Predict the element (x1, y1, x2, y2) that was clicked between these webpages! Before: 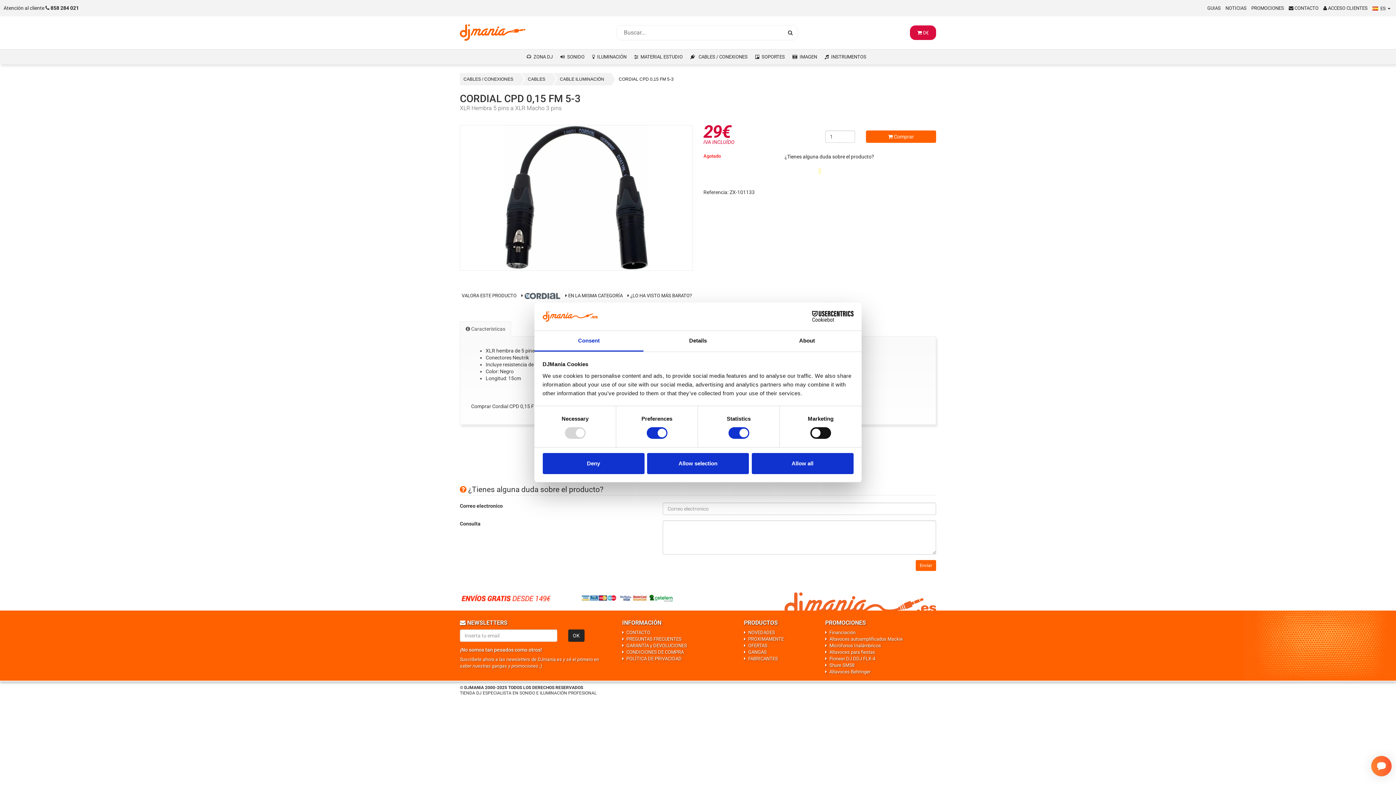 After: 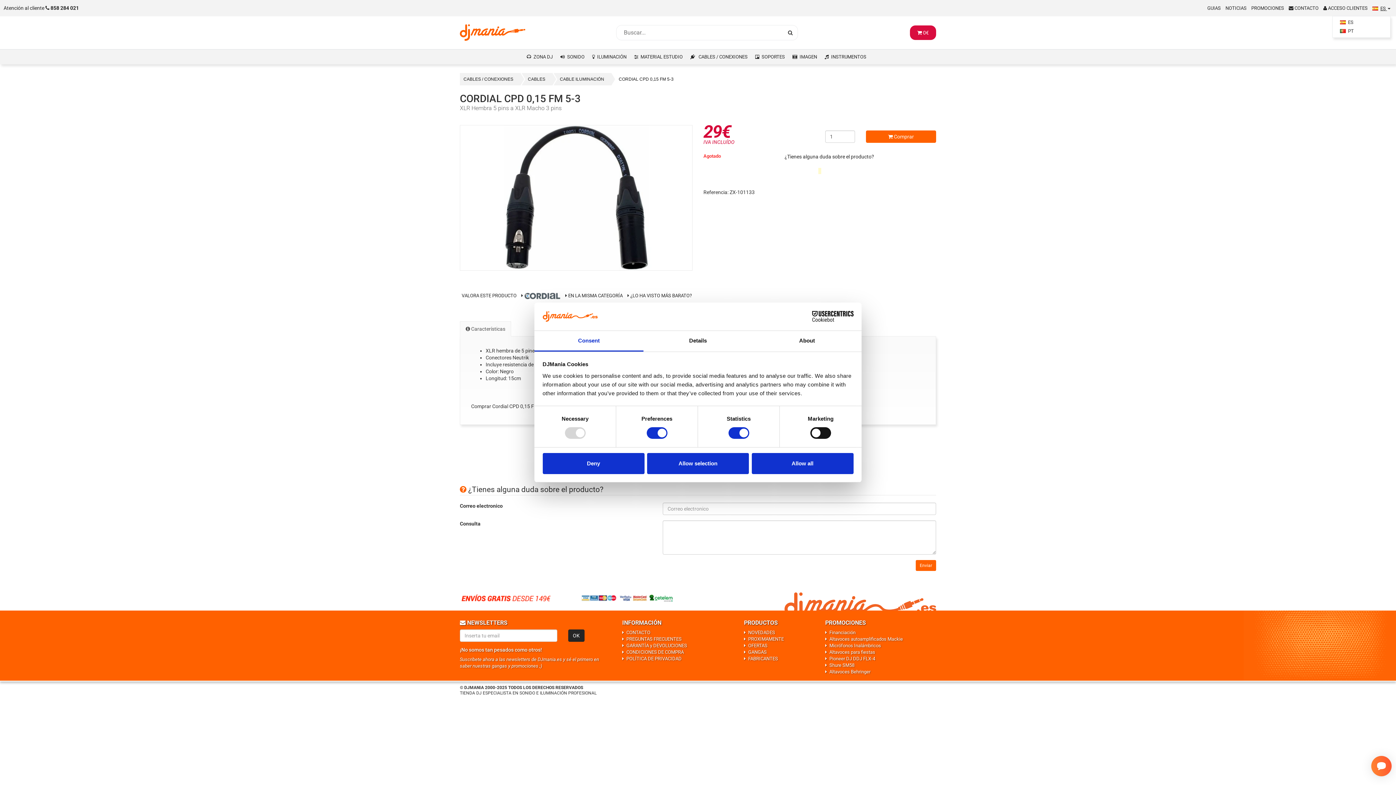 Action: bbox: (1372, 5, 1387, 11) label: ES 